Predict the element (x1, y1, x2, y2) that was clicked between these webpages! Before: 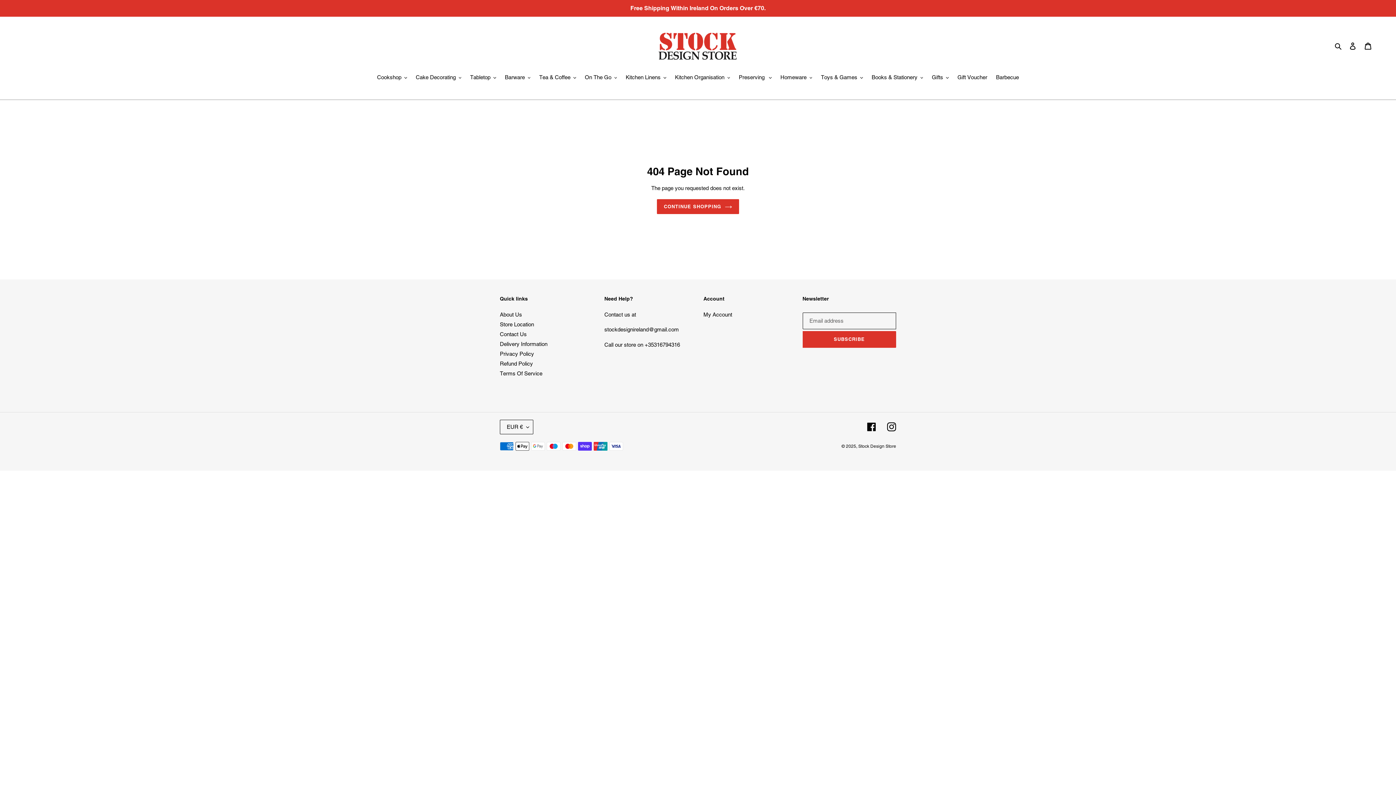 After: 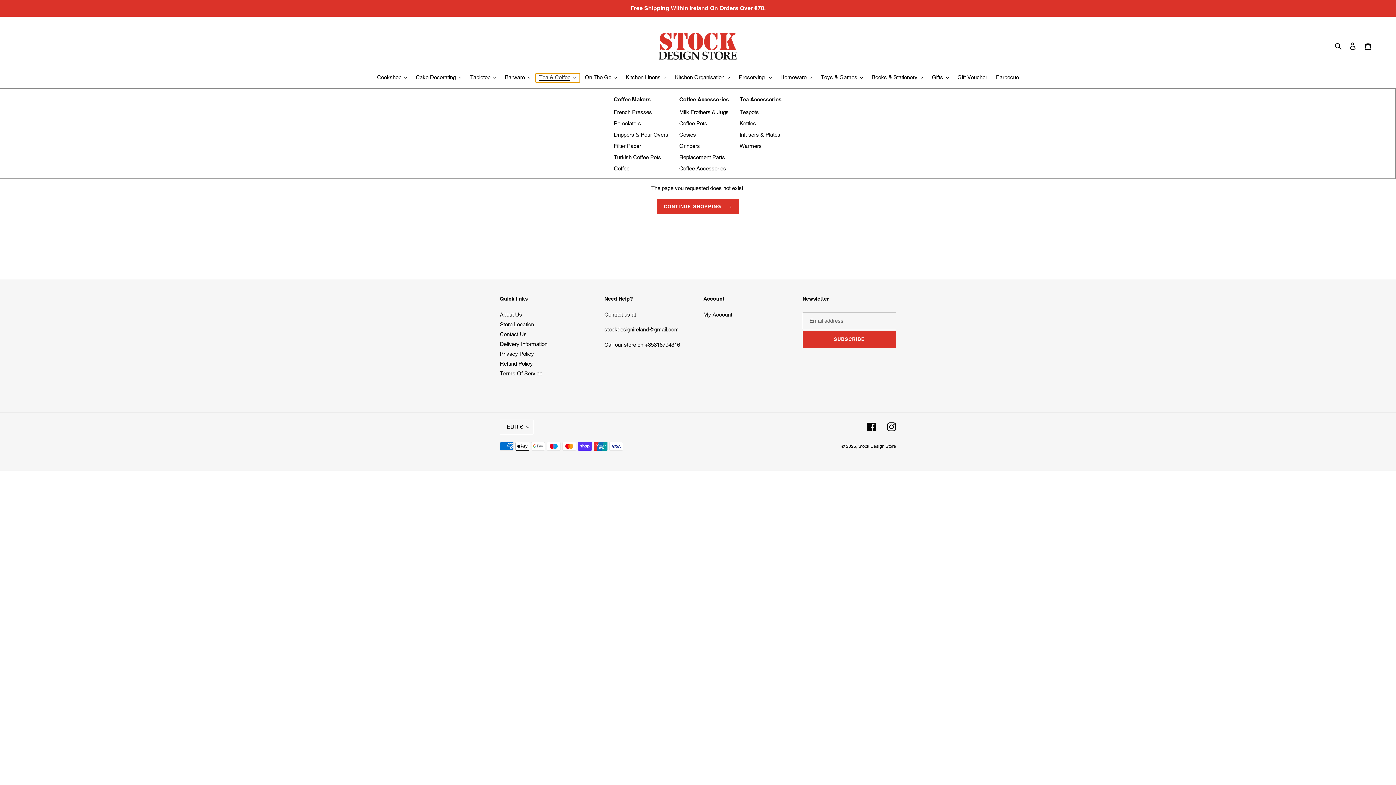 Action: label: Tea & Coffee bbox: (535, 73, 579, 82)